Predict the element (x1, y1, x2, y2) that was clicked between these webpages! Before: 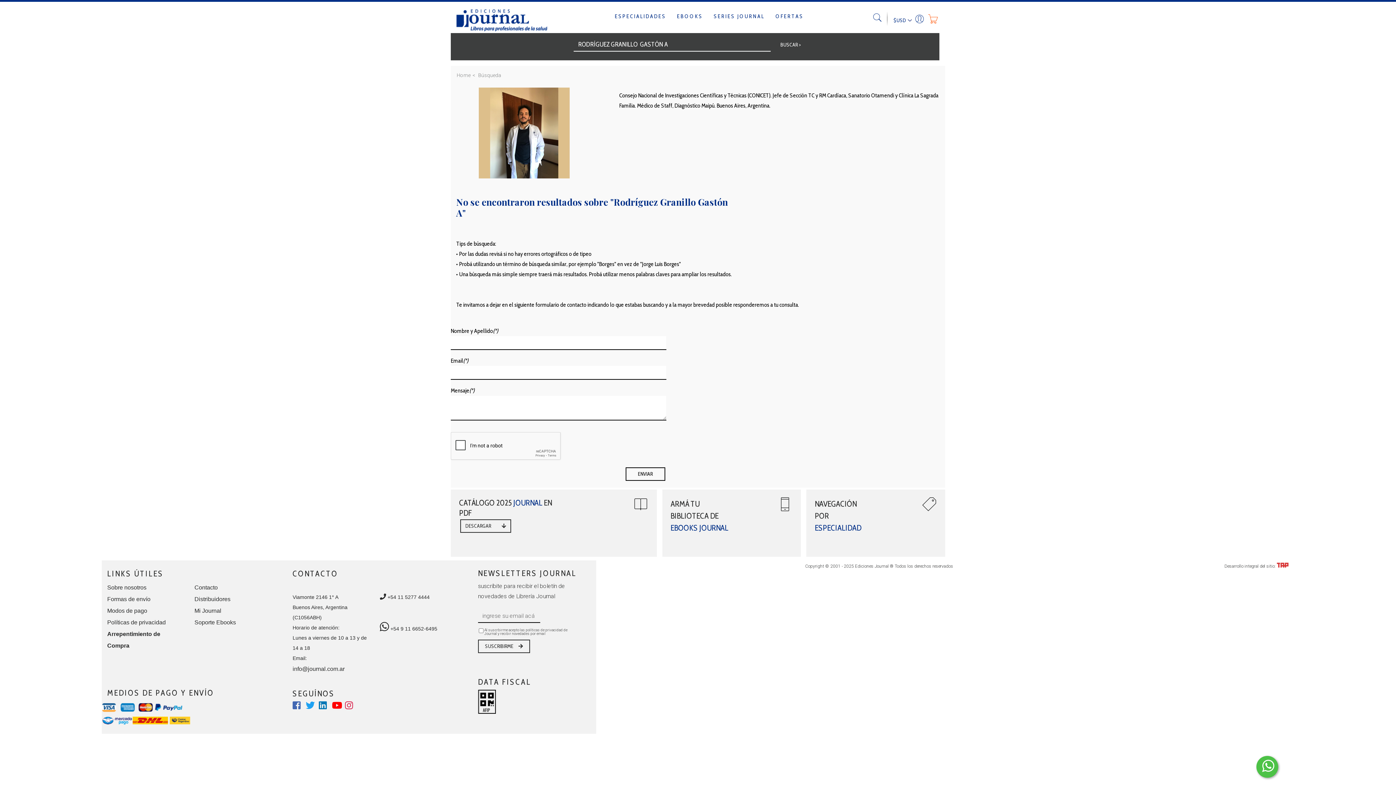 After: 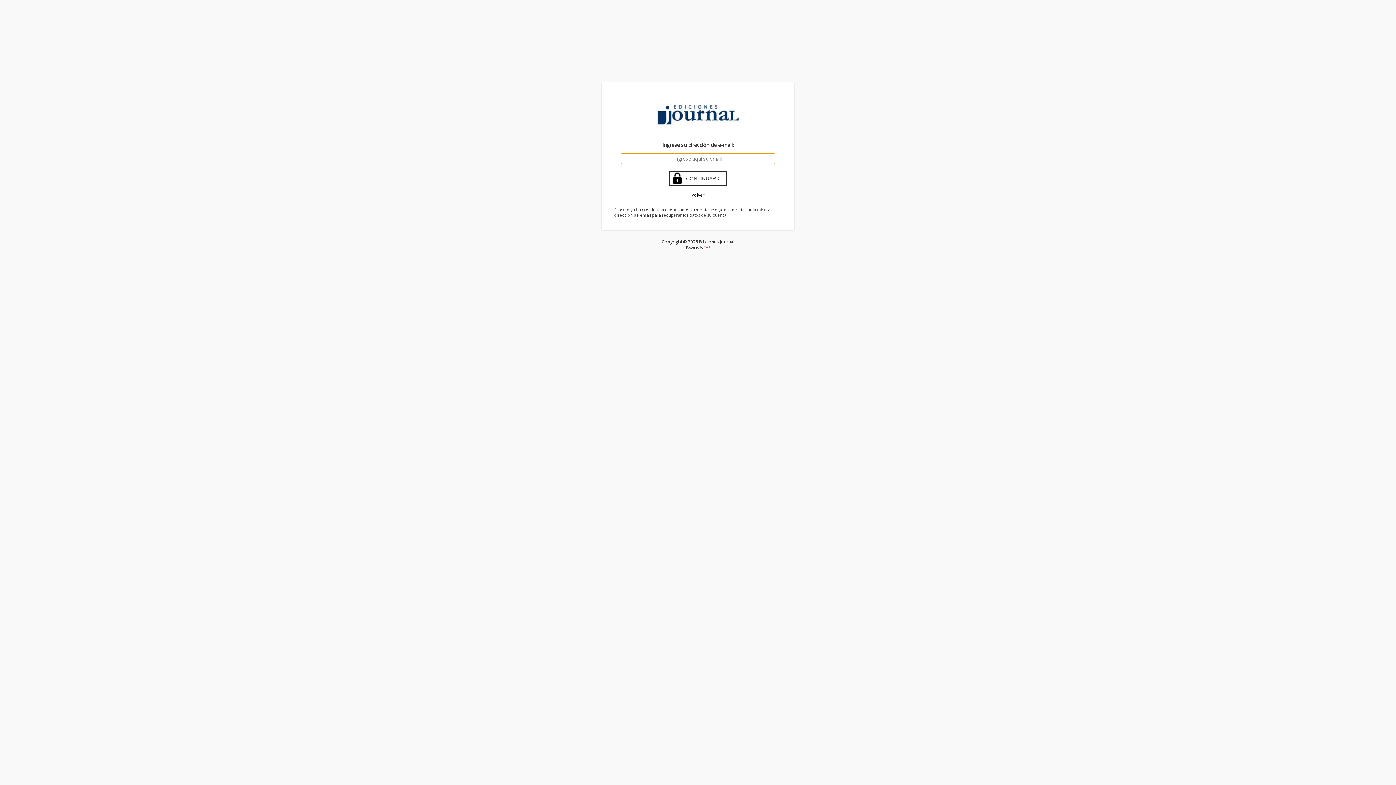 Action: bbox: (194, 608, 221, 614) label: Mi Journal